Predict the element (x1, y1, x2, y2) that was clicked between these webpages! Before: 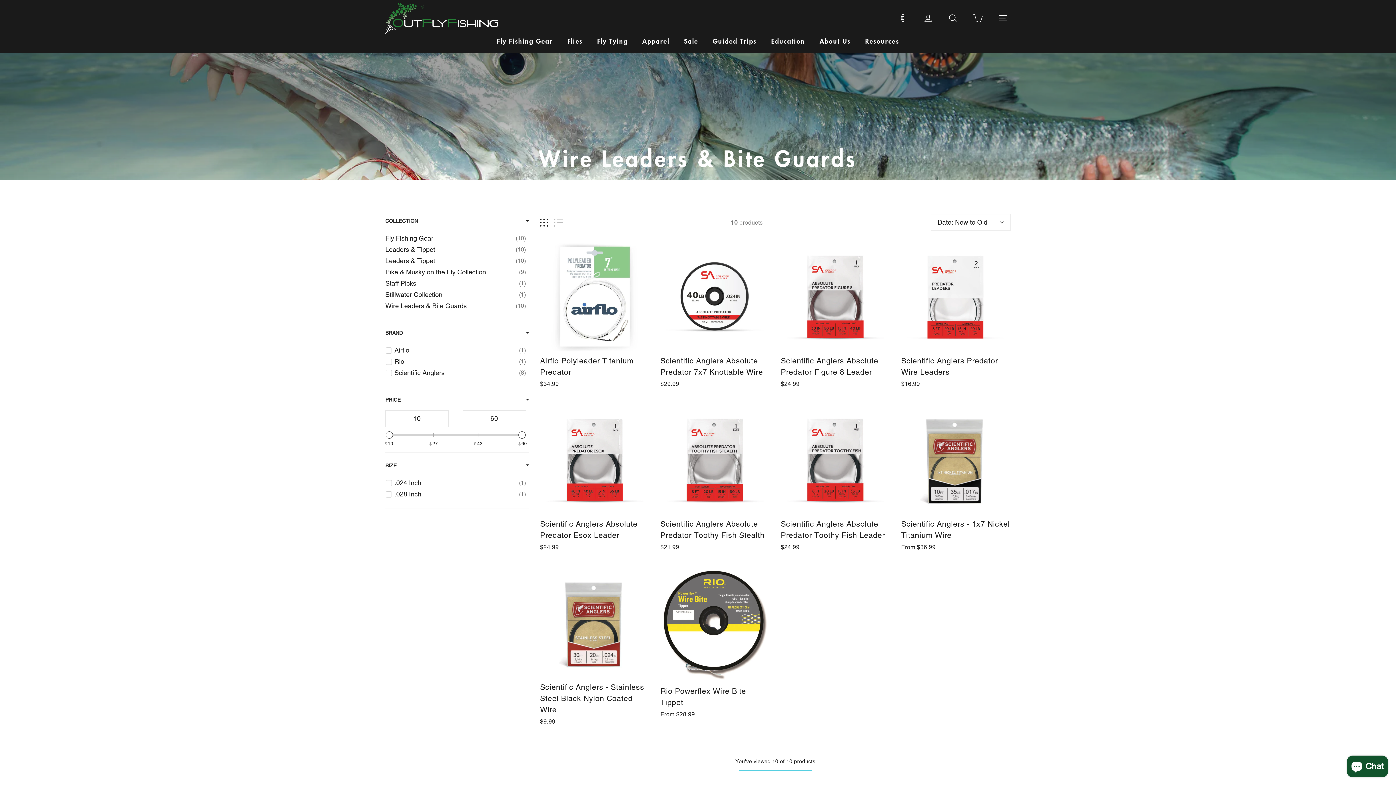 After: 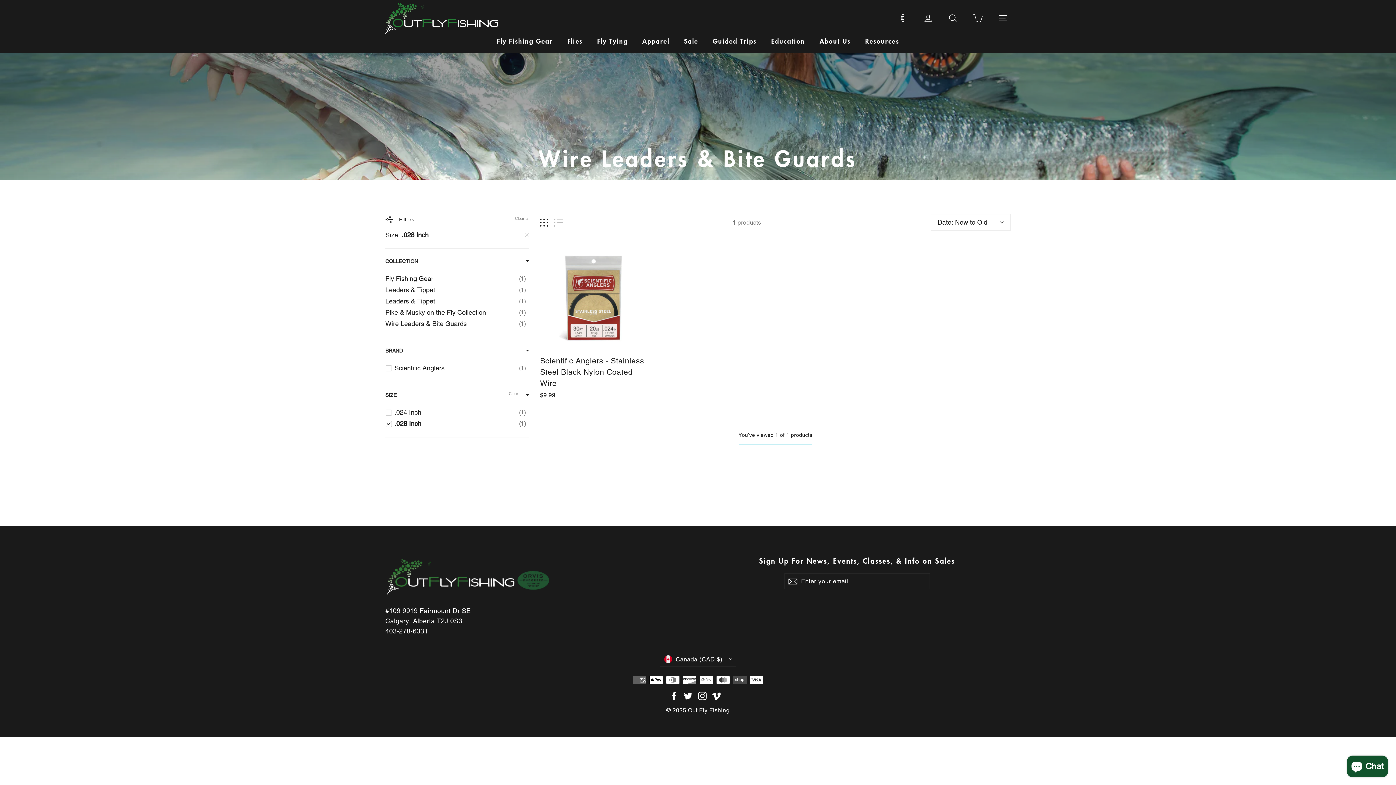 Action: label: .028 Inch
1 bbox: (385, 490, 526, 499)